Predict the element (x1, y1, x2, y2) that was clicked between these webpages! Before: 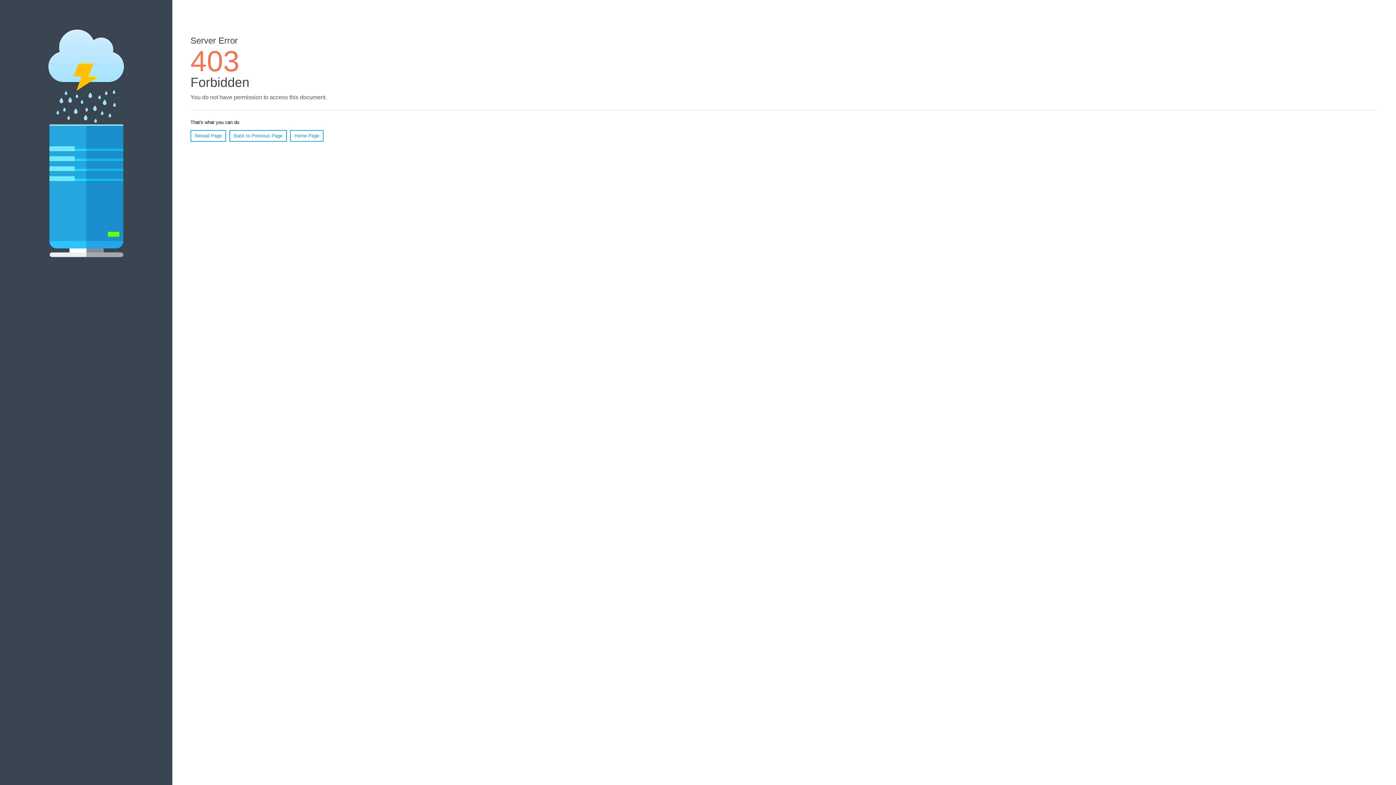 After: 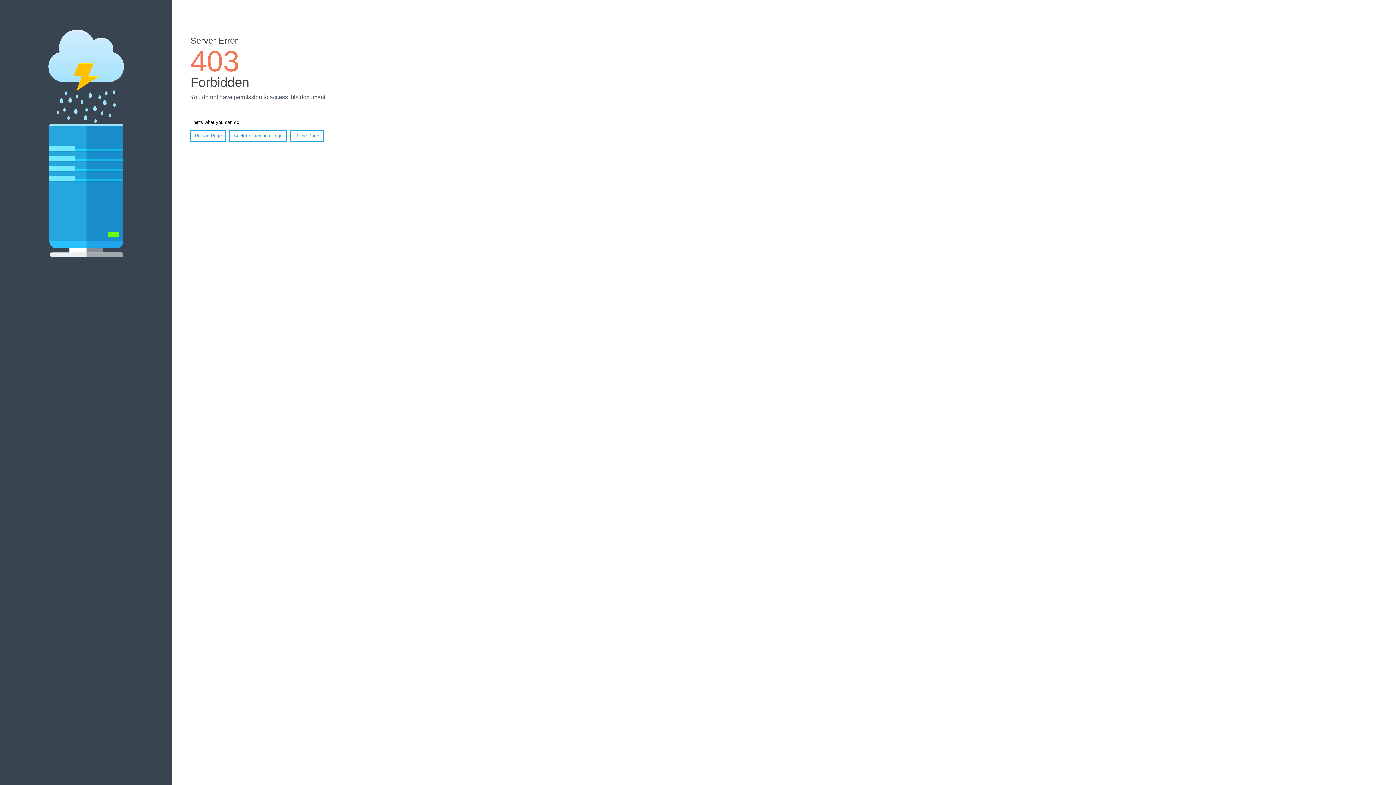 Action: label: Home Page bbox: (290, 130, 323, 141)